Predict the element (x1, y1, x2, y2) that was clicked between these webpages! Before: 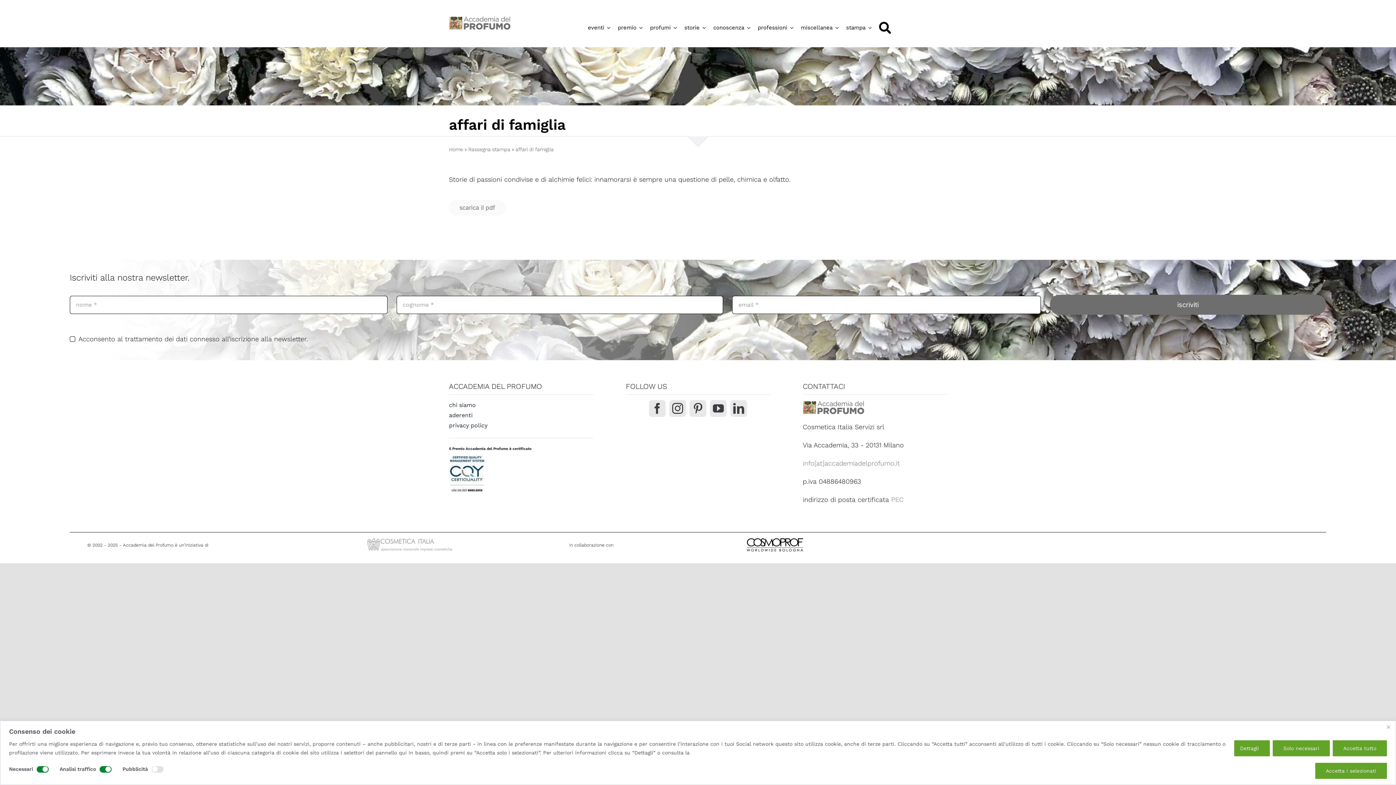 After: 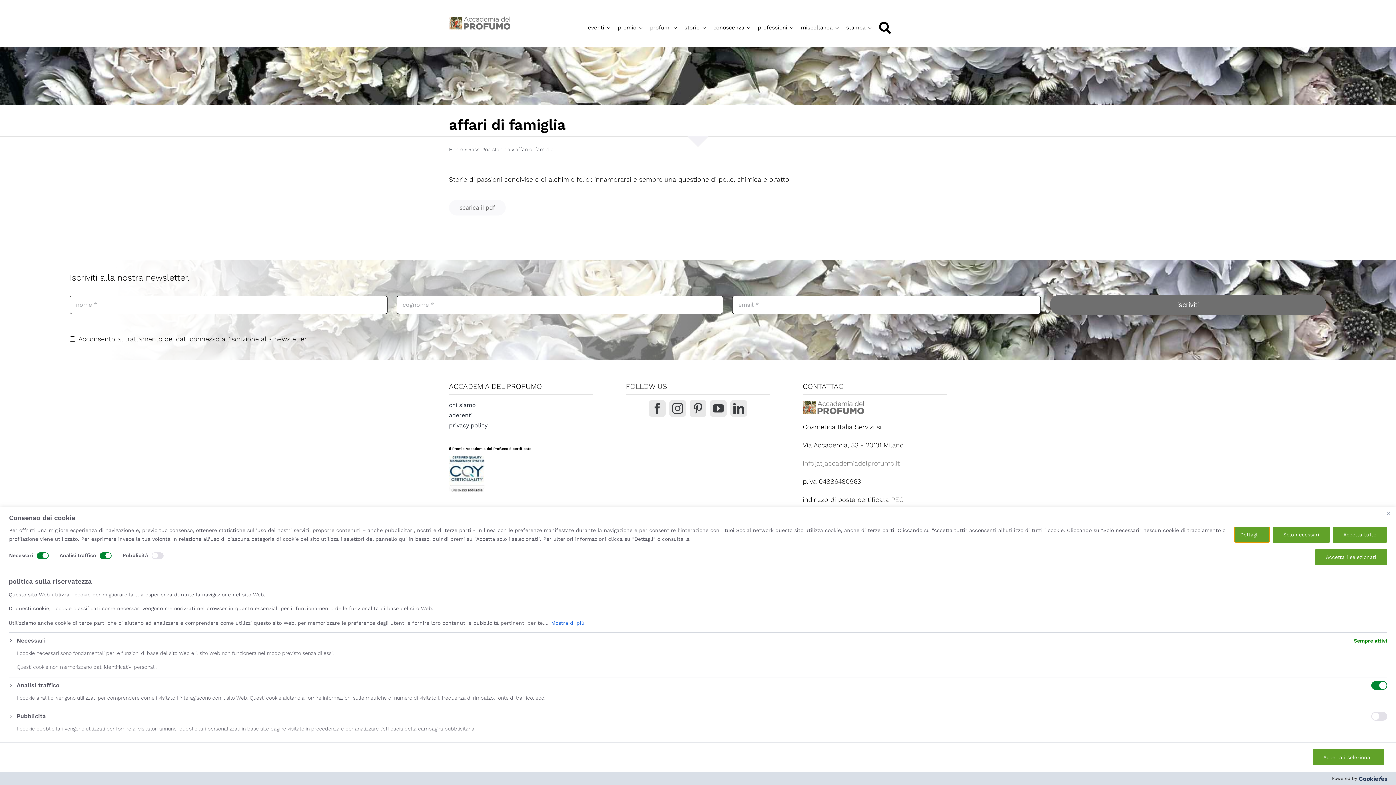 Action: label: Dettagli bbox: (1234, 740, 1270, 756)